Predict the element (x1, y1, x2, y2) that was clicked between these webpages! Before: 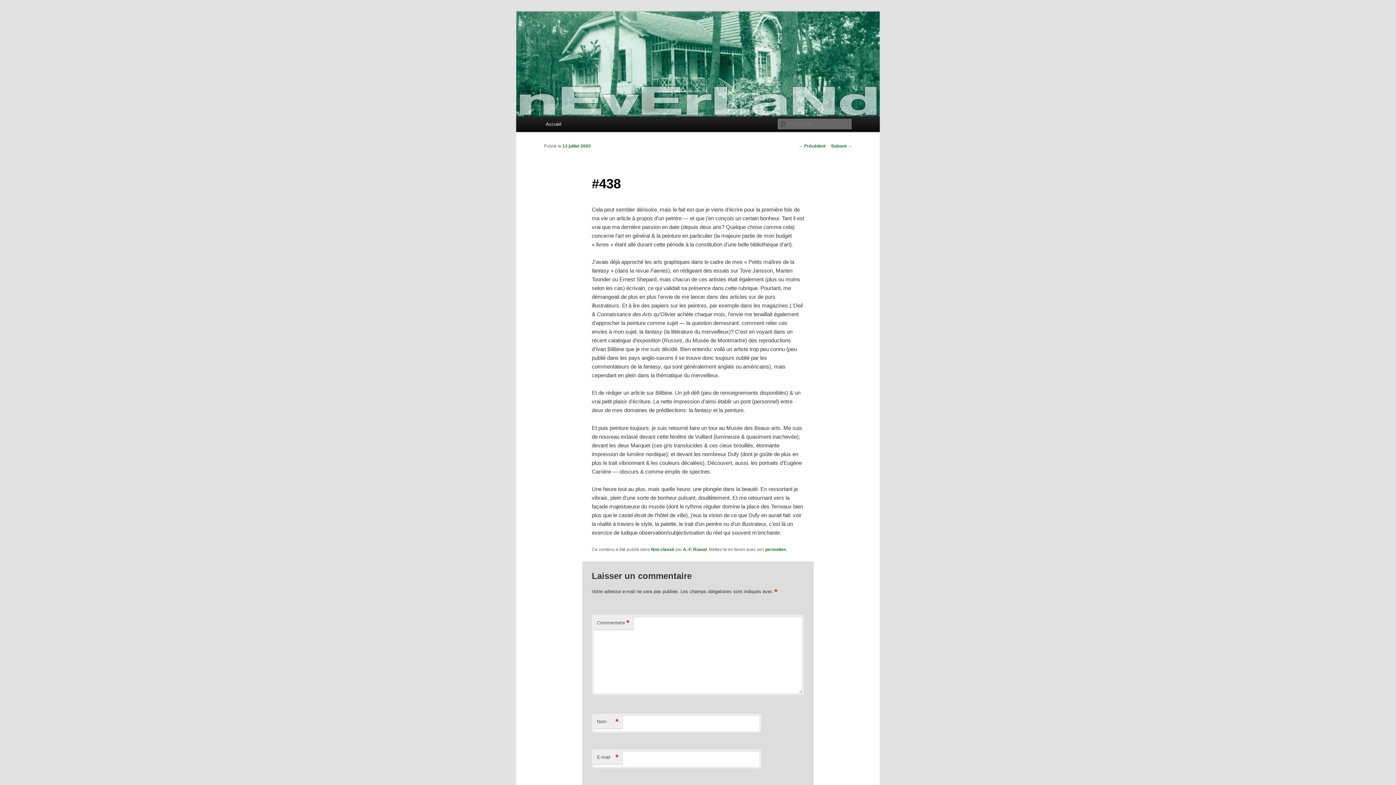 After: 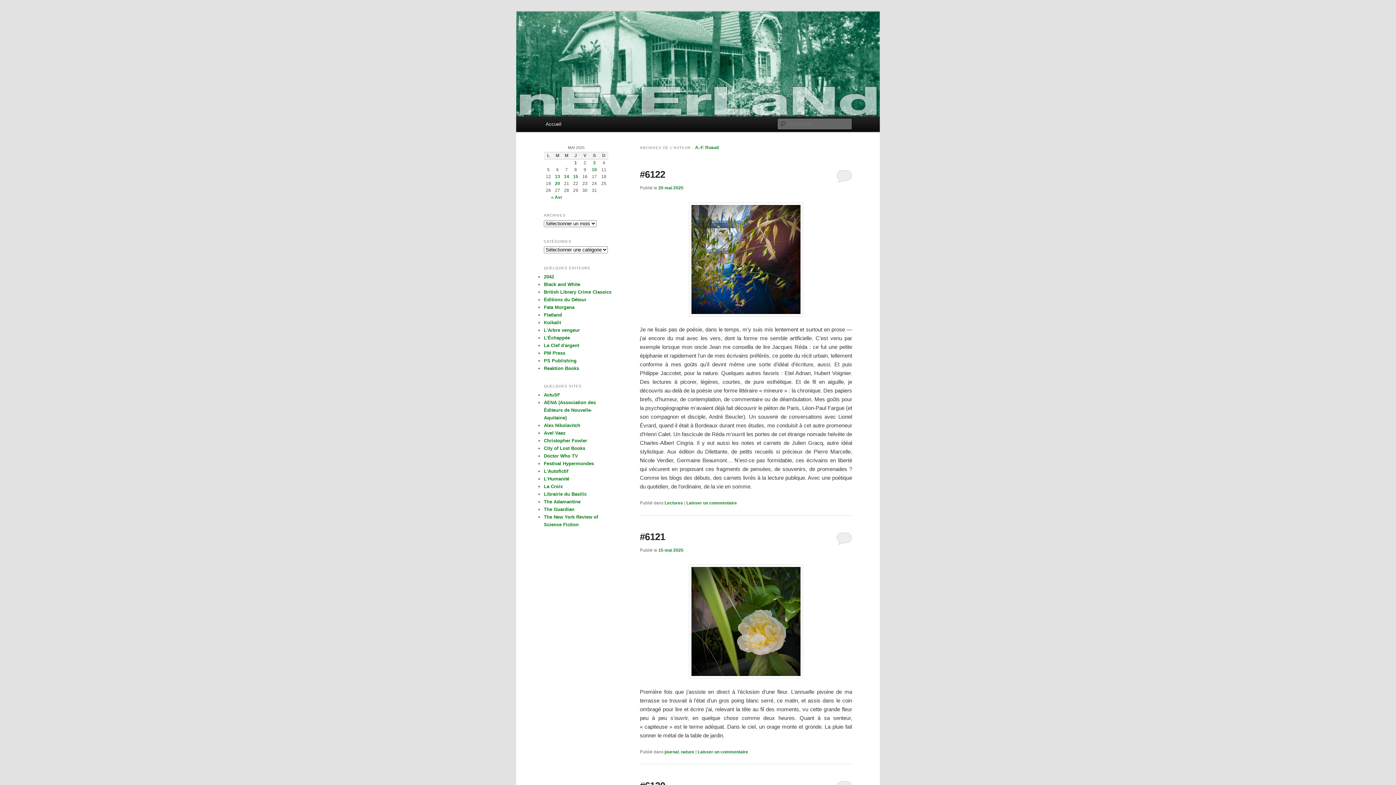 Action: bbox: (683, 547, 706, 552) label: A.-F. Ruaud